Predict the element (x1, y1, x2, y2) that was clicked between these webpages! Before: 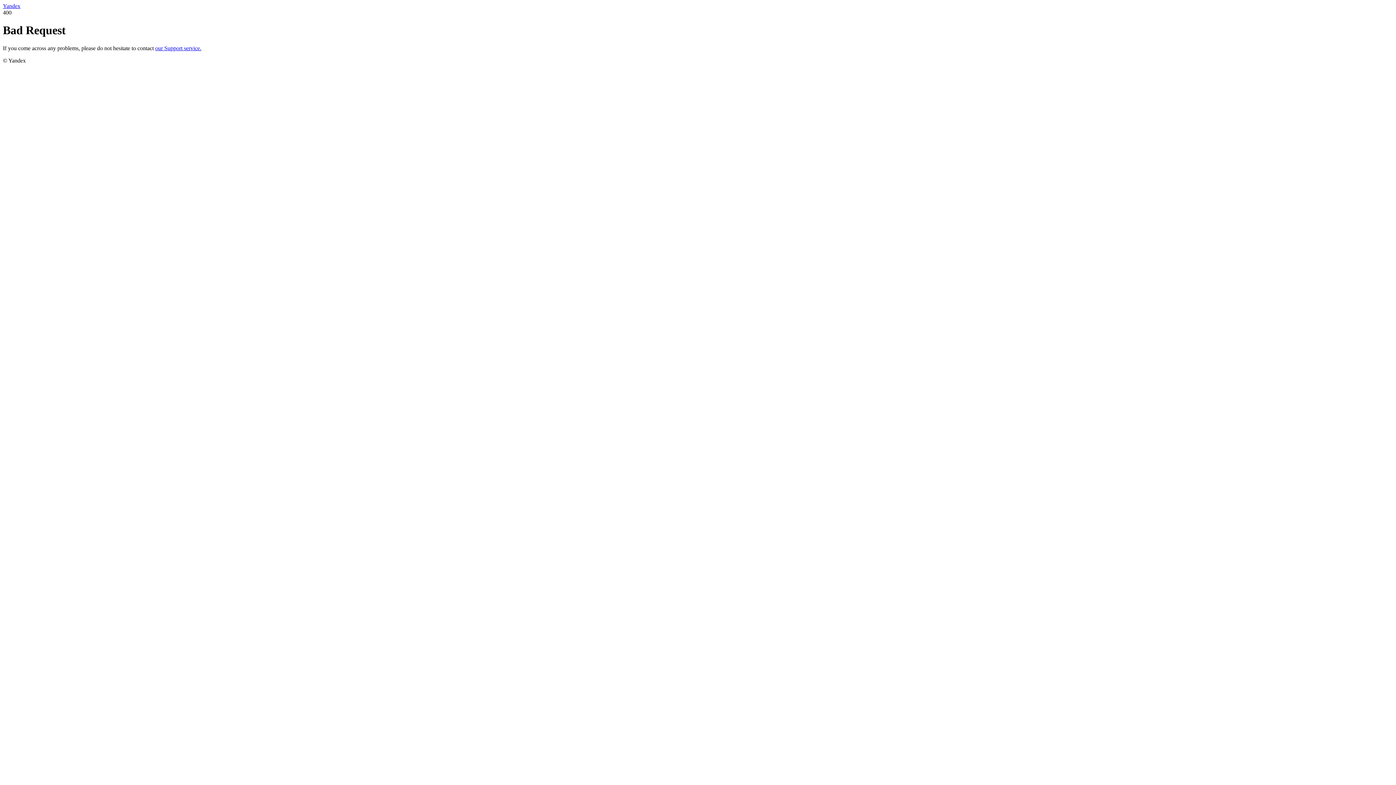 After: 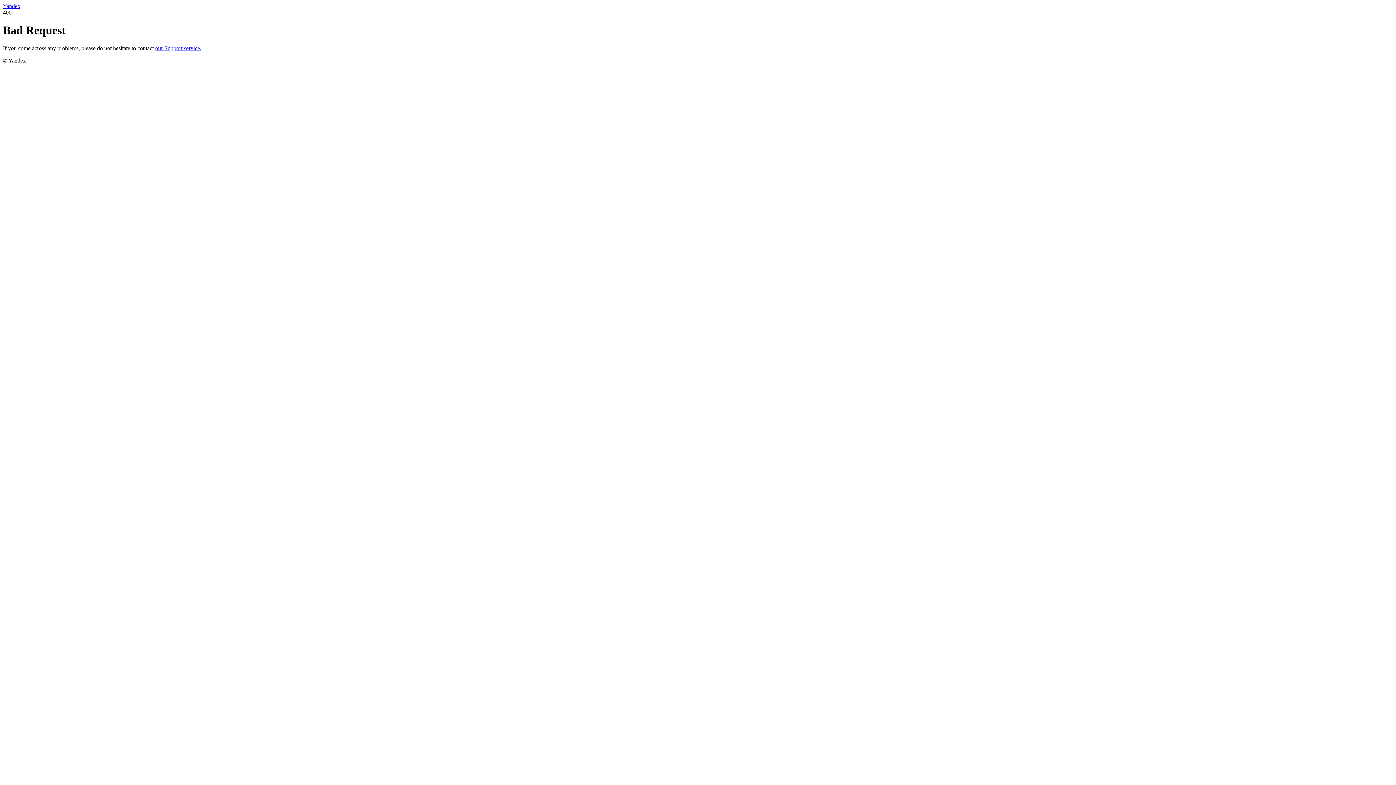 Action: bbox: (2, 2, 20, 9) label: Yandex